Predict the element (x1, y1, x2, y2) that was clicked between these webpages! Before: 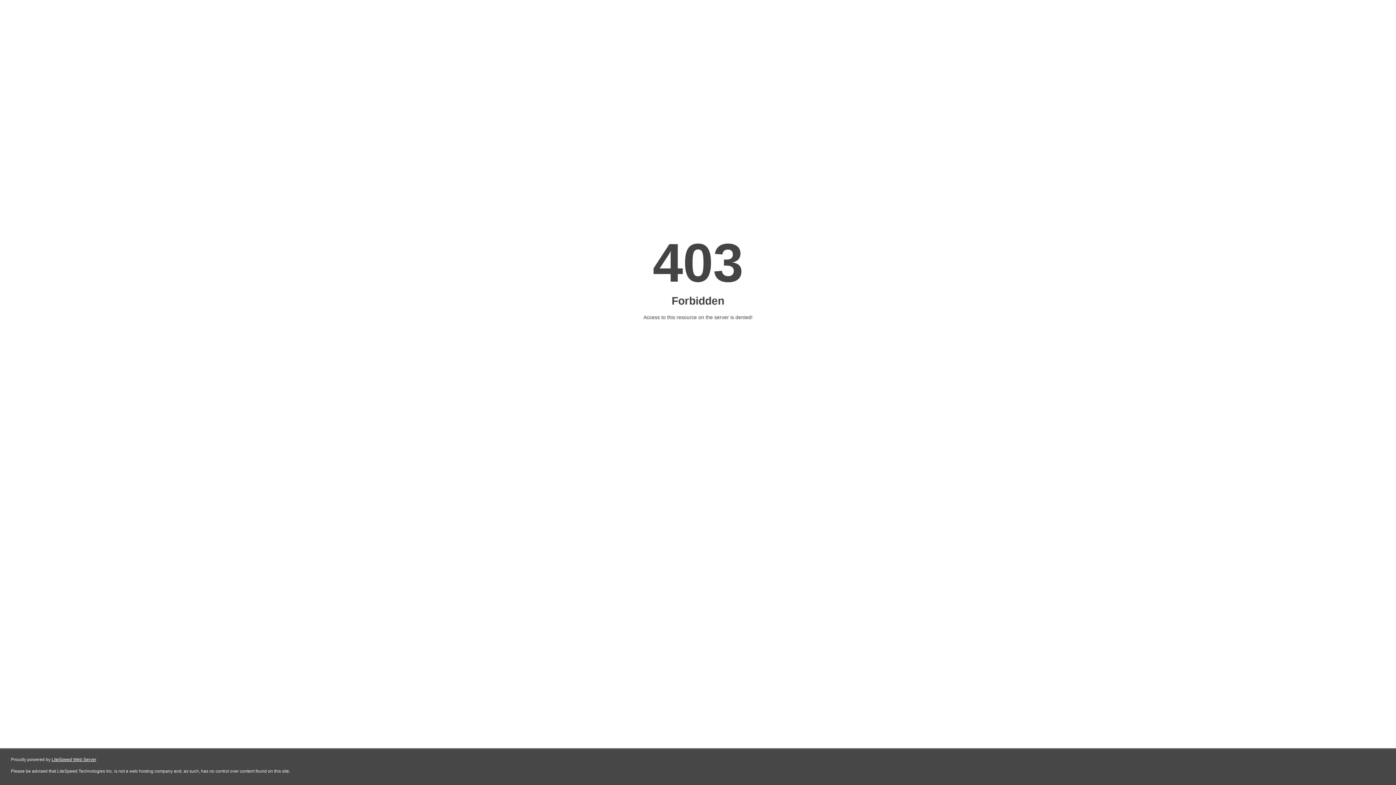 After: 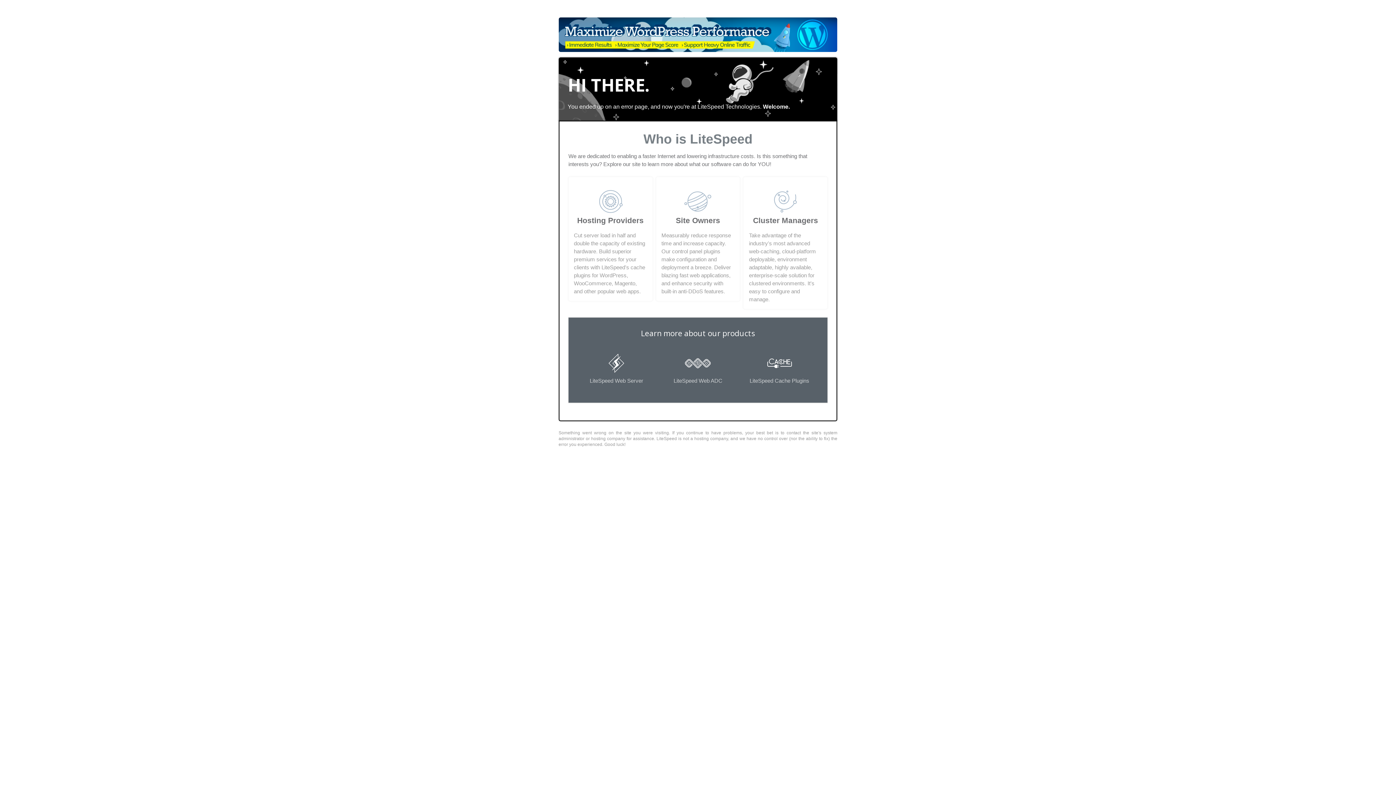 Action: bbox: (51, 757, 96, 762) label: LiteSpeed Web Server